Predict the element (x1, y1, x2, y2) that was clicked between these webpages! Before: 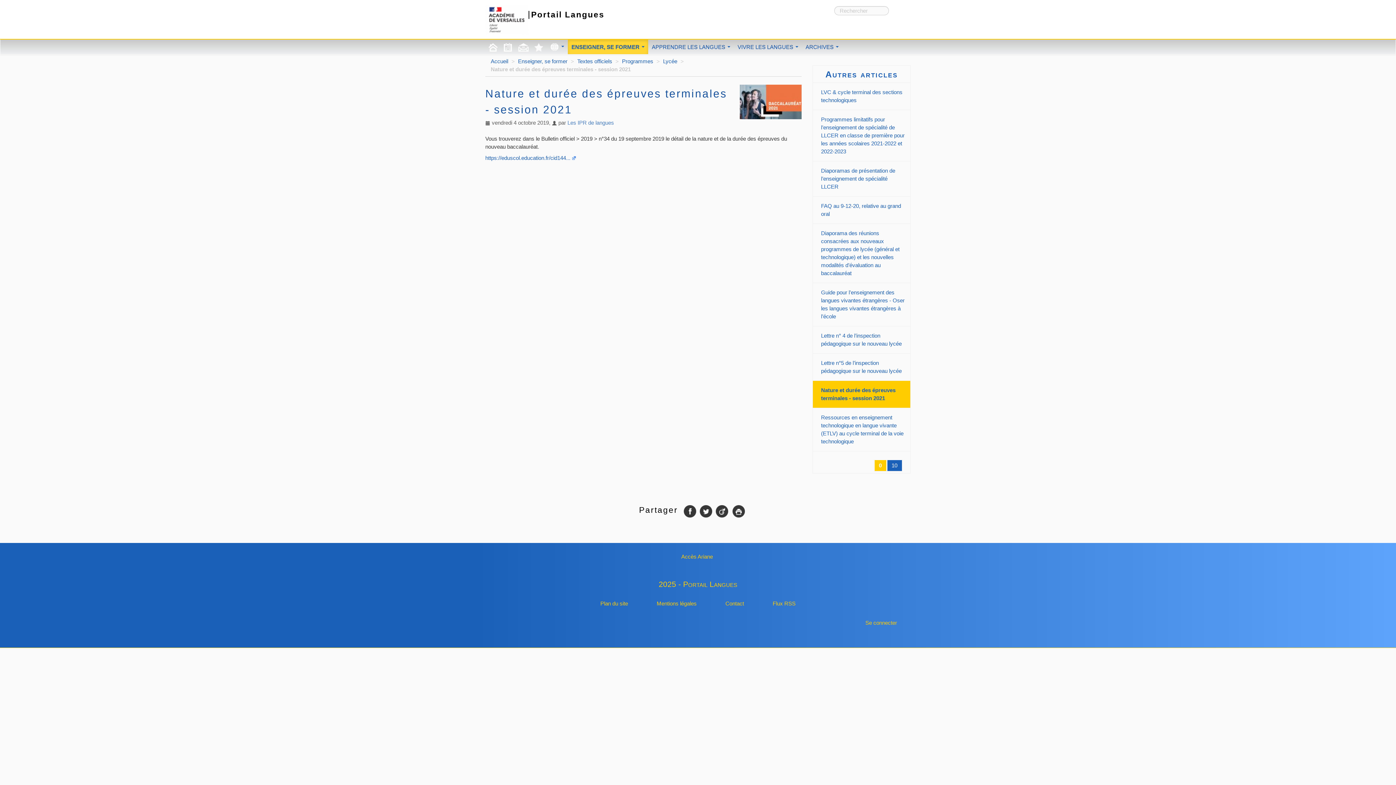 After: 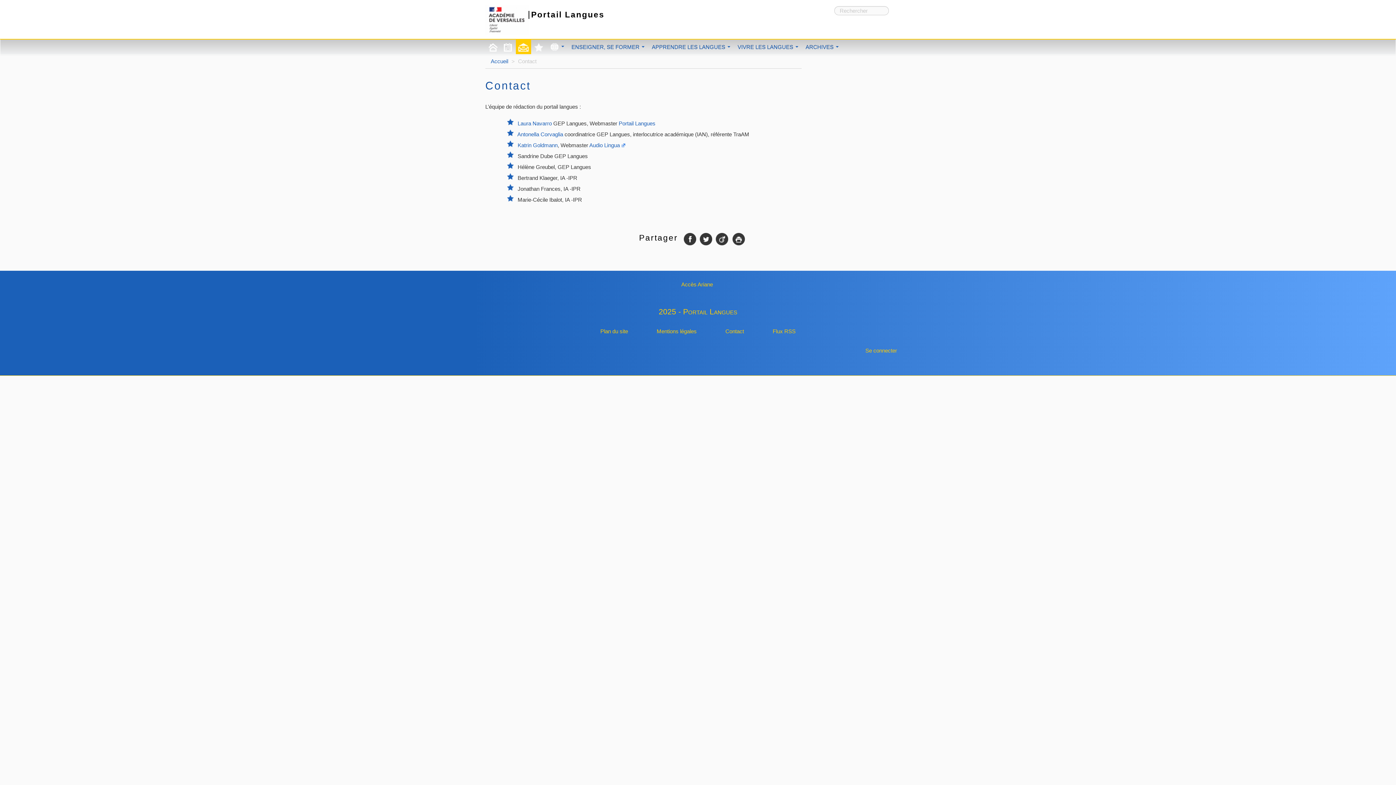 Action: label: Contact bbox: (720, 598, 749, 609)